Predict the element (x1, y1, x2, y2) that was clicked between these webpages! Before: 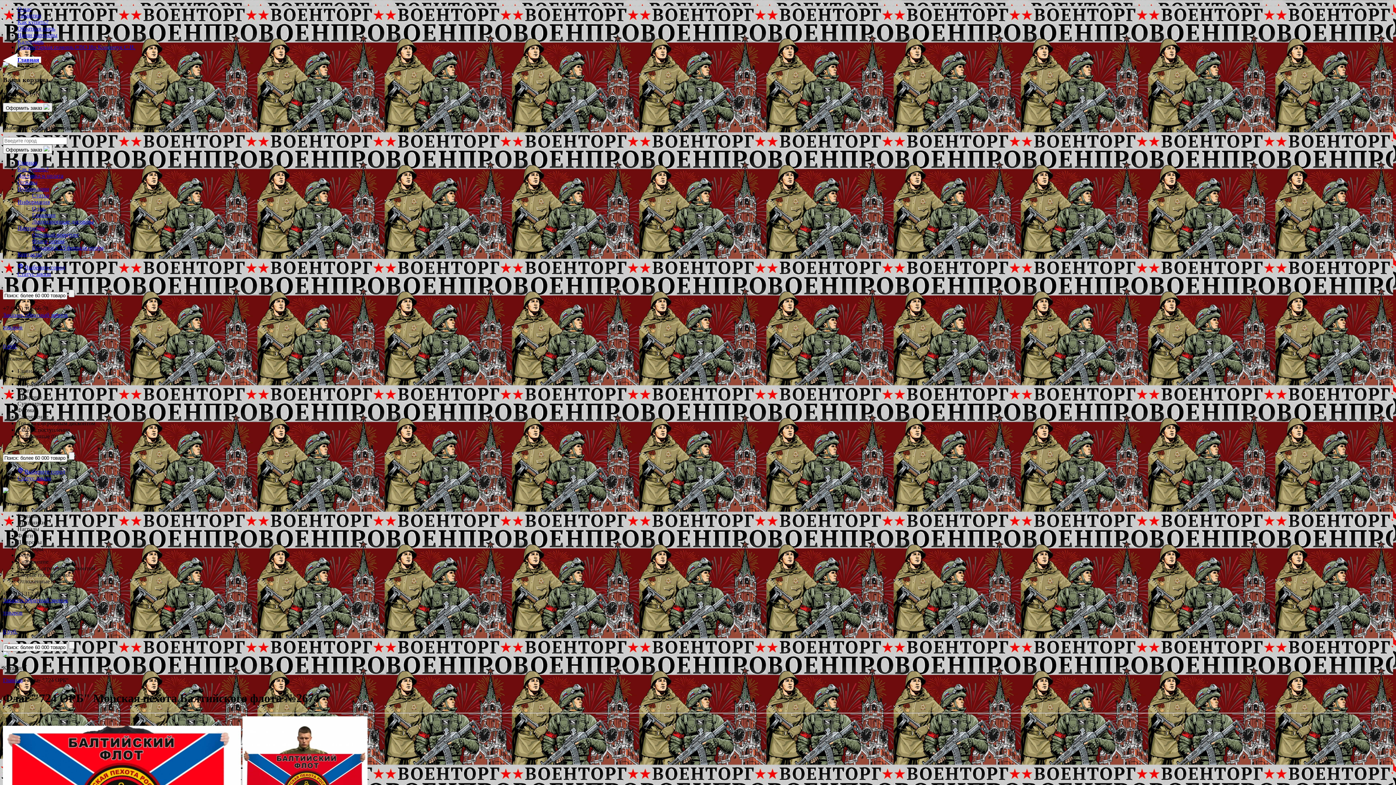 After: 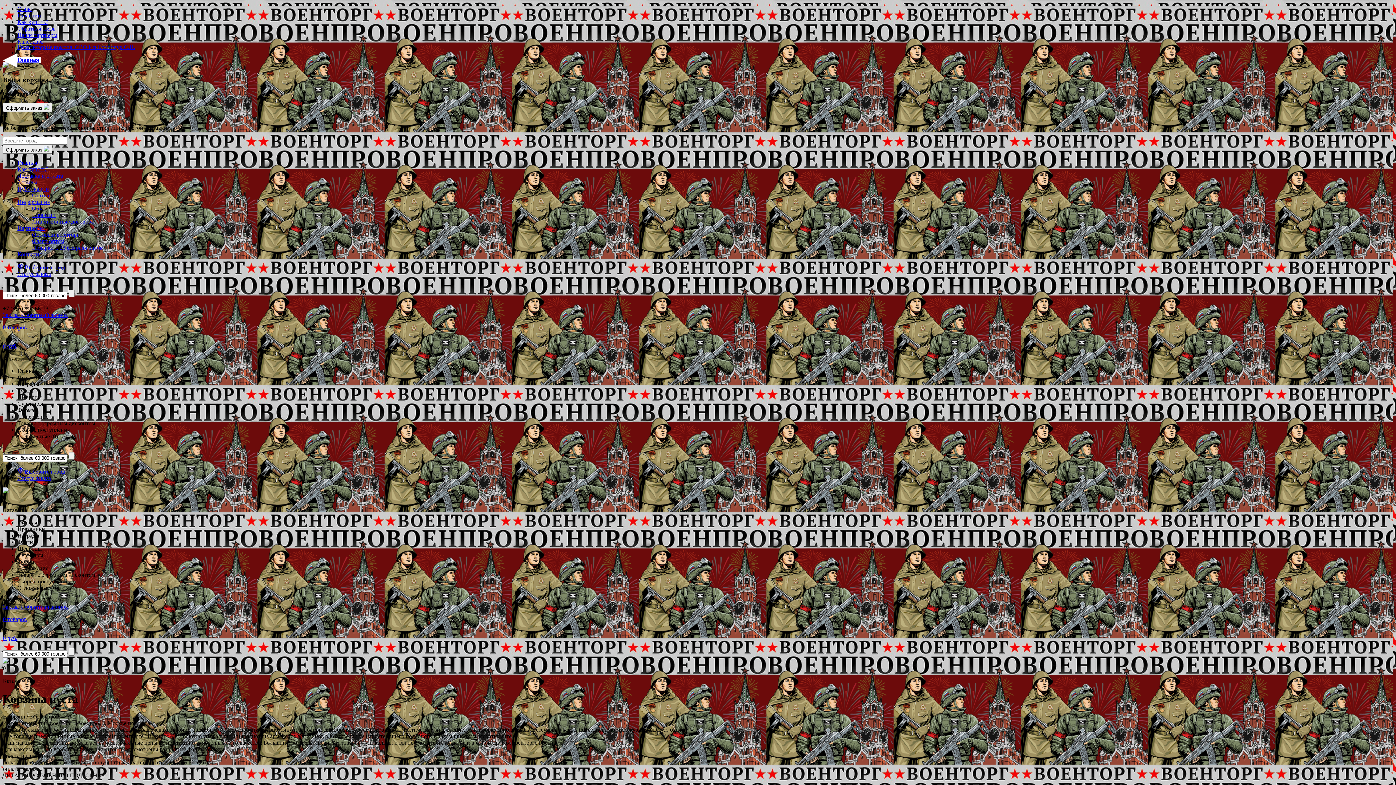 Action: bbox: (2, 144, 52, 153) label: Оформить заказ 